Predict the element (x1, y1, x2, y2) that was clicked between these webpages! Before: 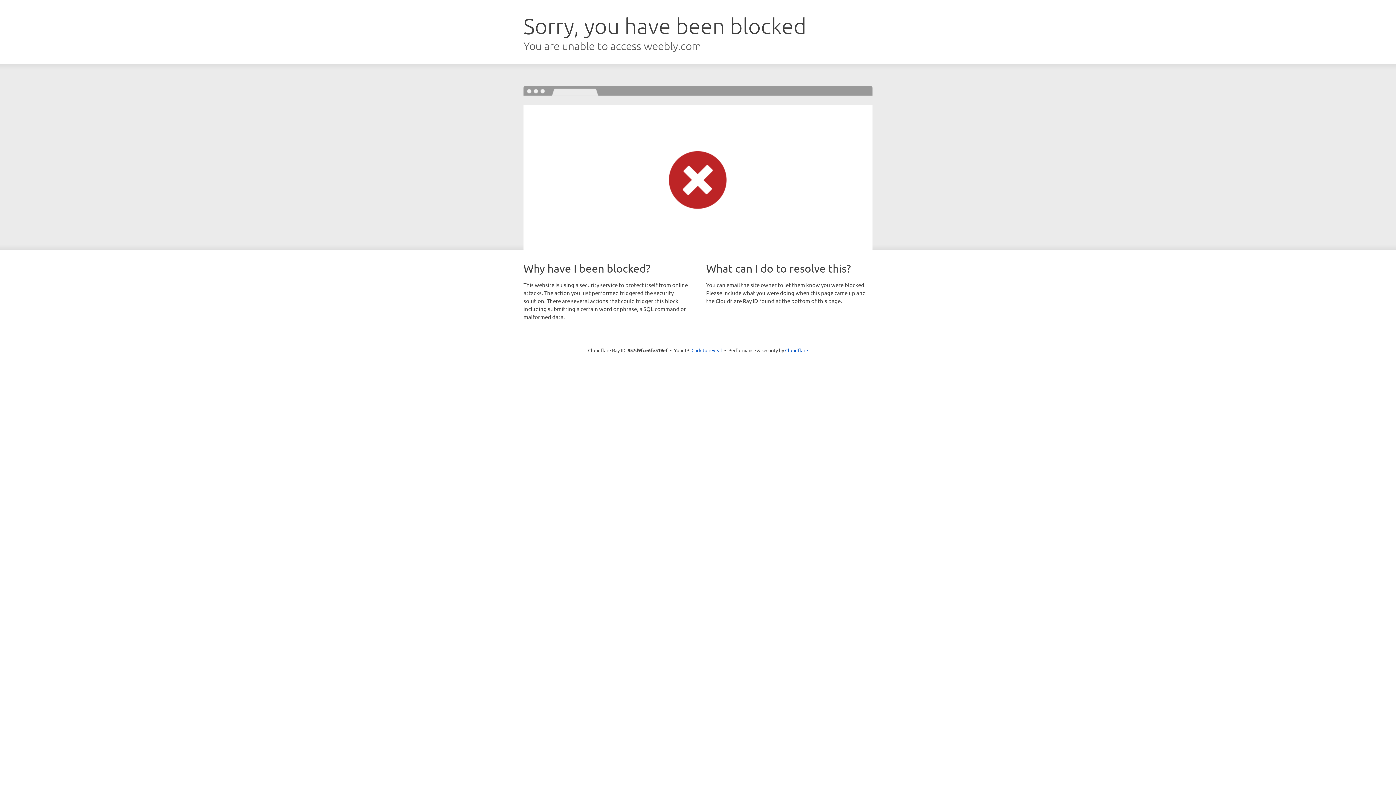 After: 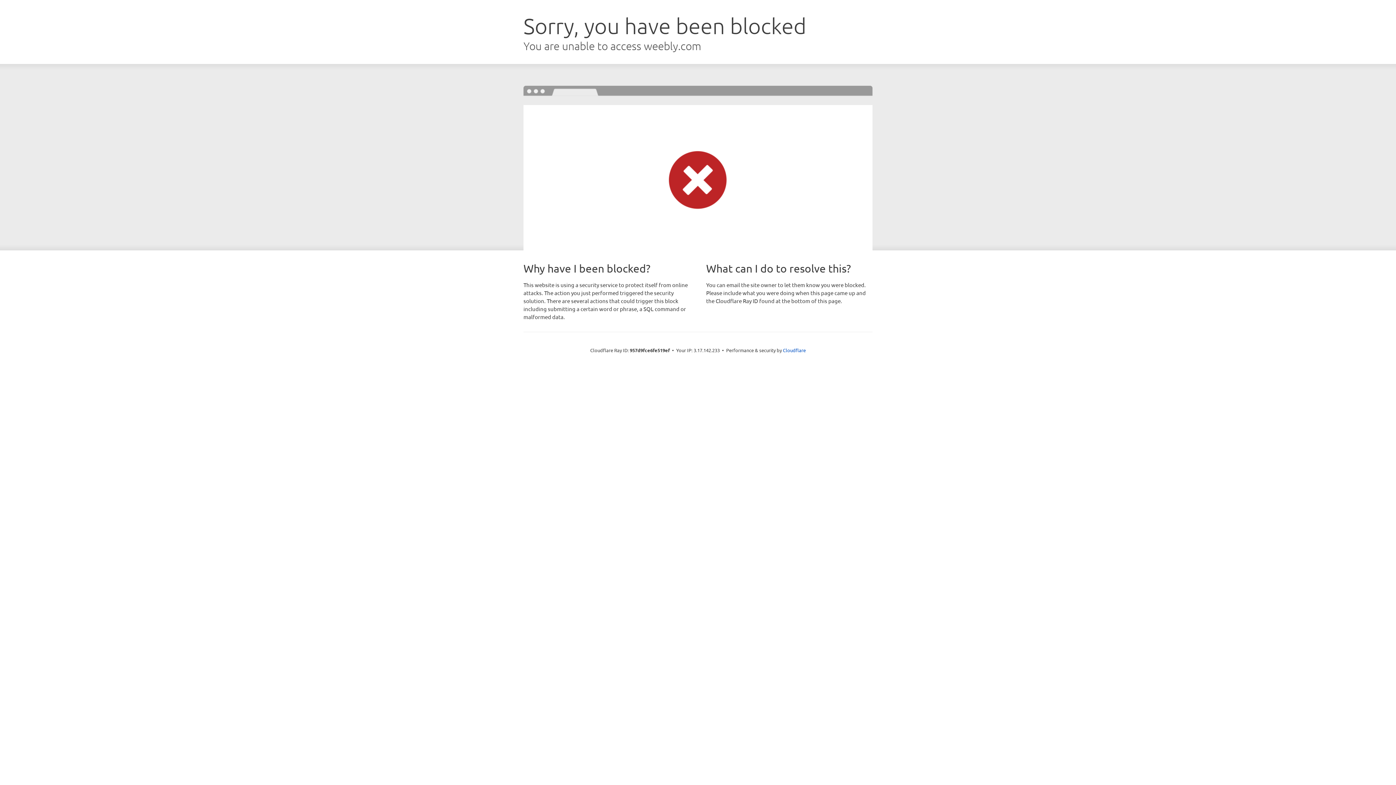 Action: label: Click to reveal bbox: (691, 346, 722, 353)